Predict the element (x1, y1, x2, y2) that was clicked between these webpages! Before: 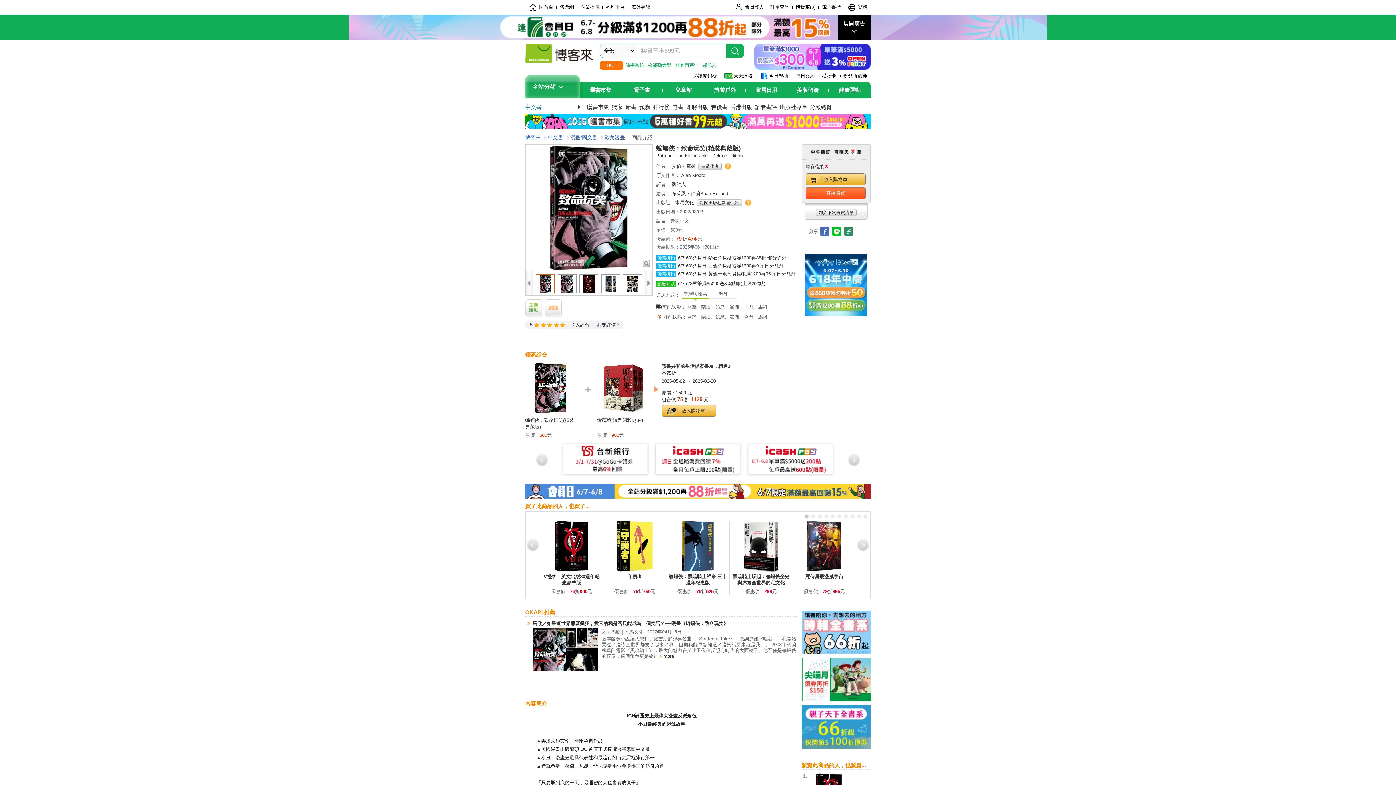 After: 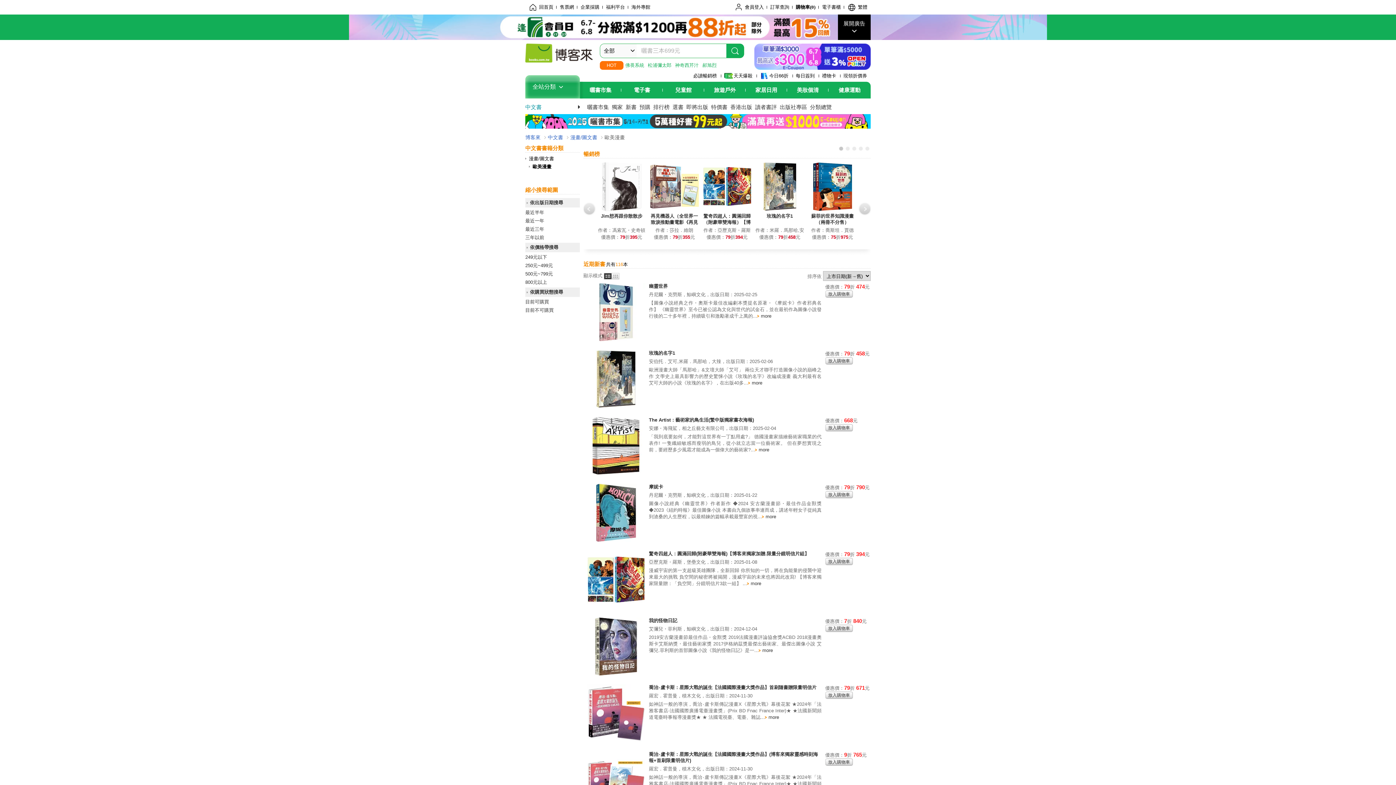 Action: bbox: (604, 134, 625, 140) label: 歐美漫畫